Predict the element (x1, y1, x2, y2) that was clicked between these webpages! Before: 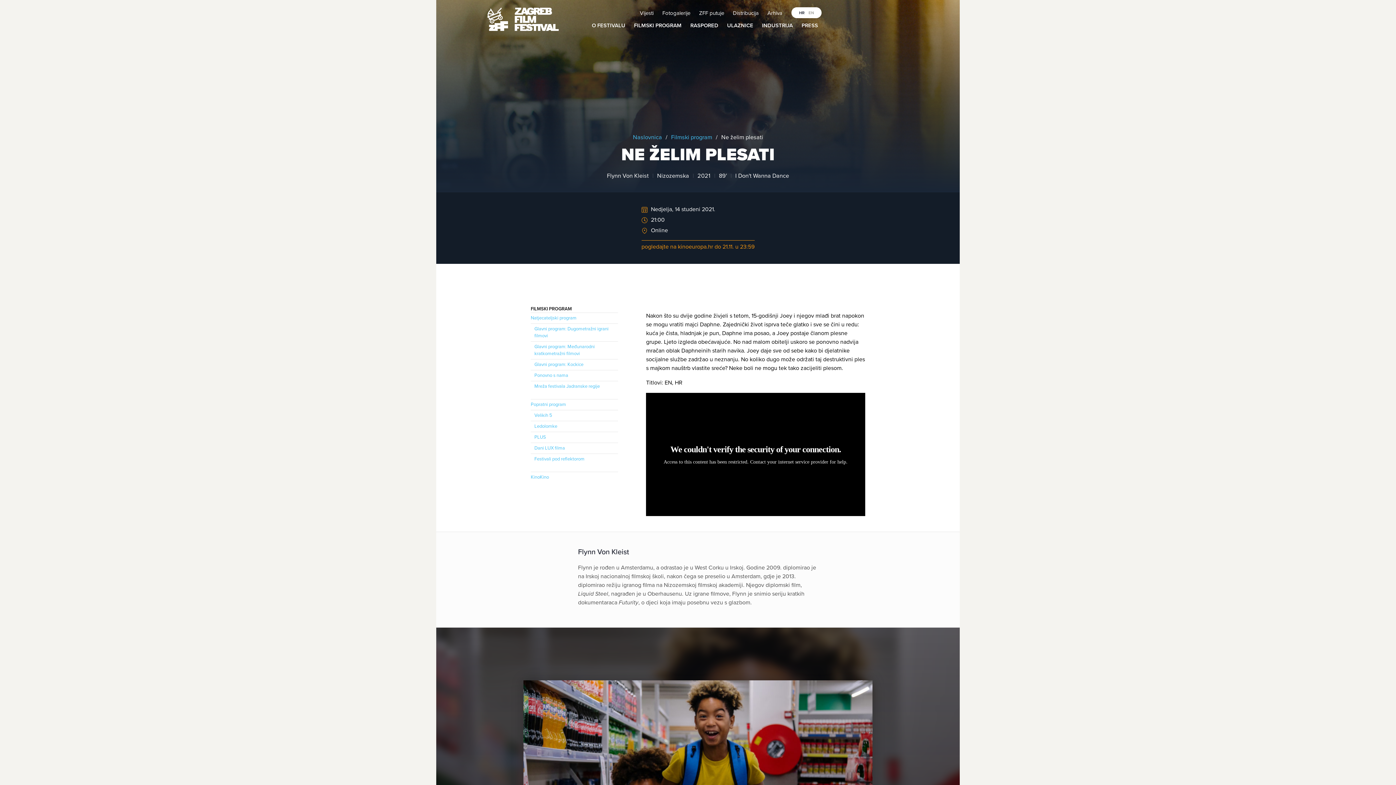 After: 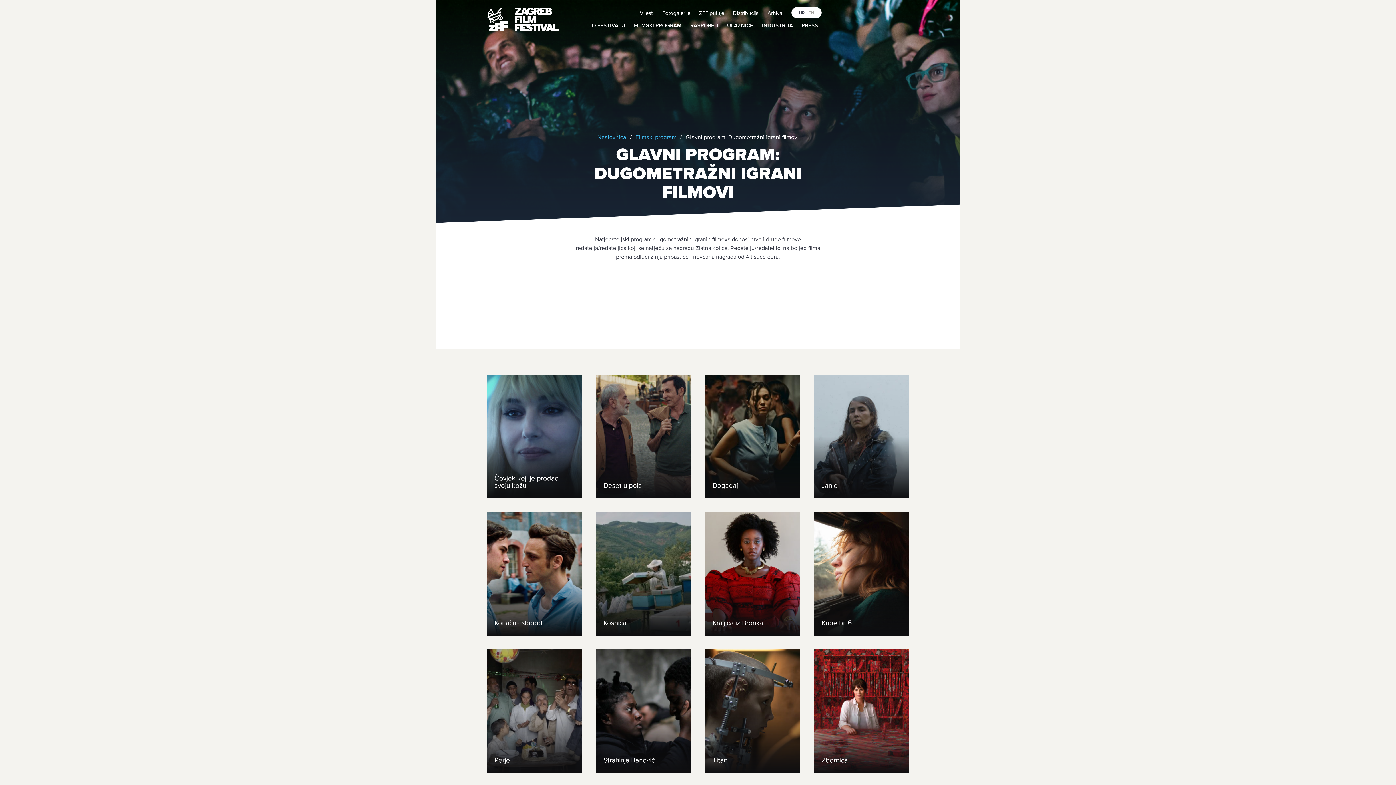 Action: bbox: (534, 324, 618, 341) label: Glavni program: Dugometražni igrani filmovi